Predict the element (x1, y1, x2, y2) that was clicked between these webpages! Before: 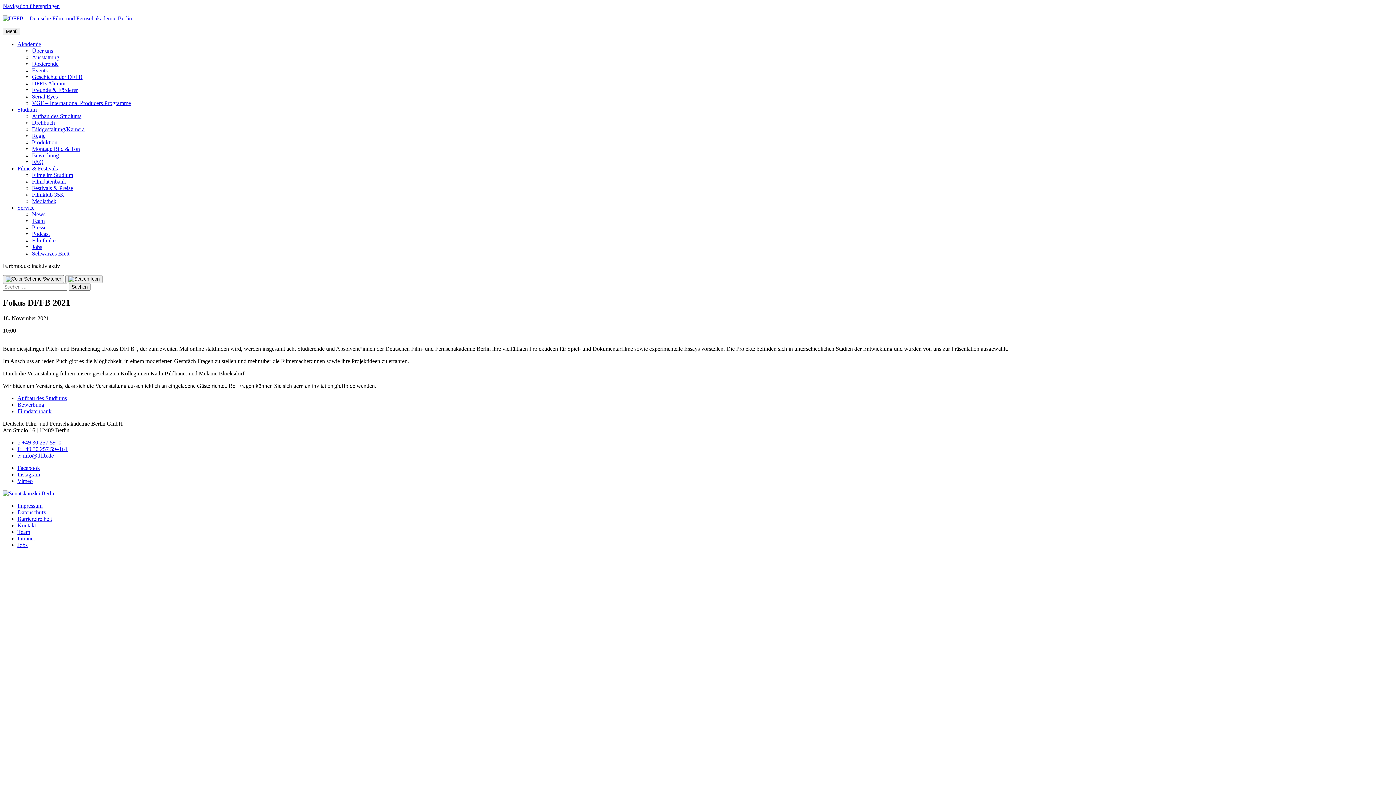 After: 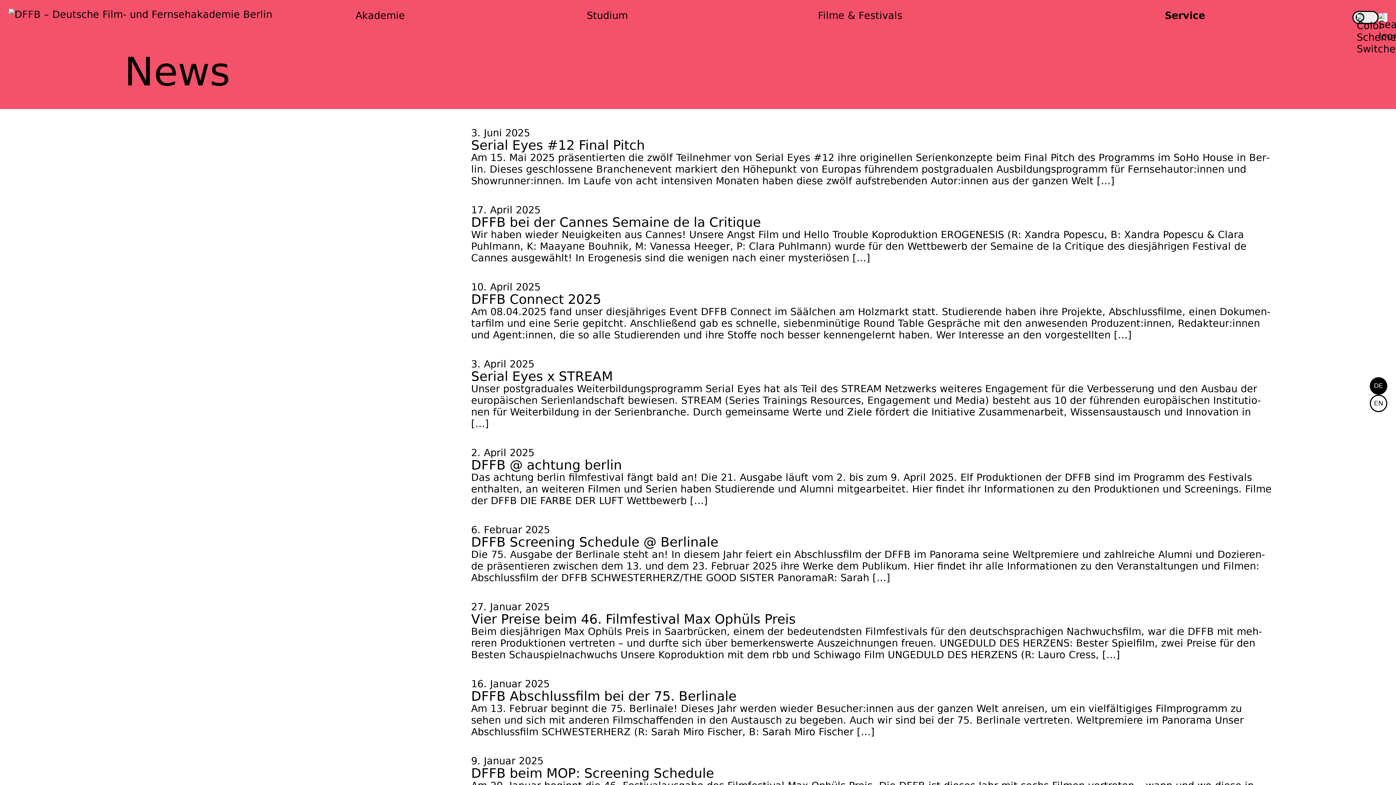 Action: label: News bbox: (32, 211, 45, 217)